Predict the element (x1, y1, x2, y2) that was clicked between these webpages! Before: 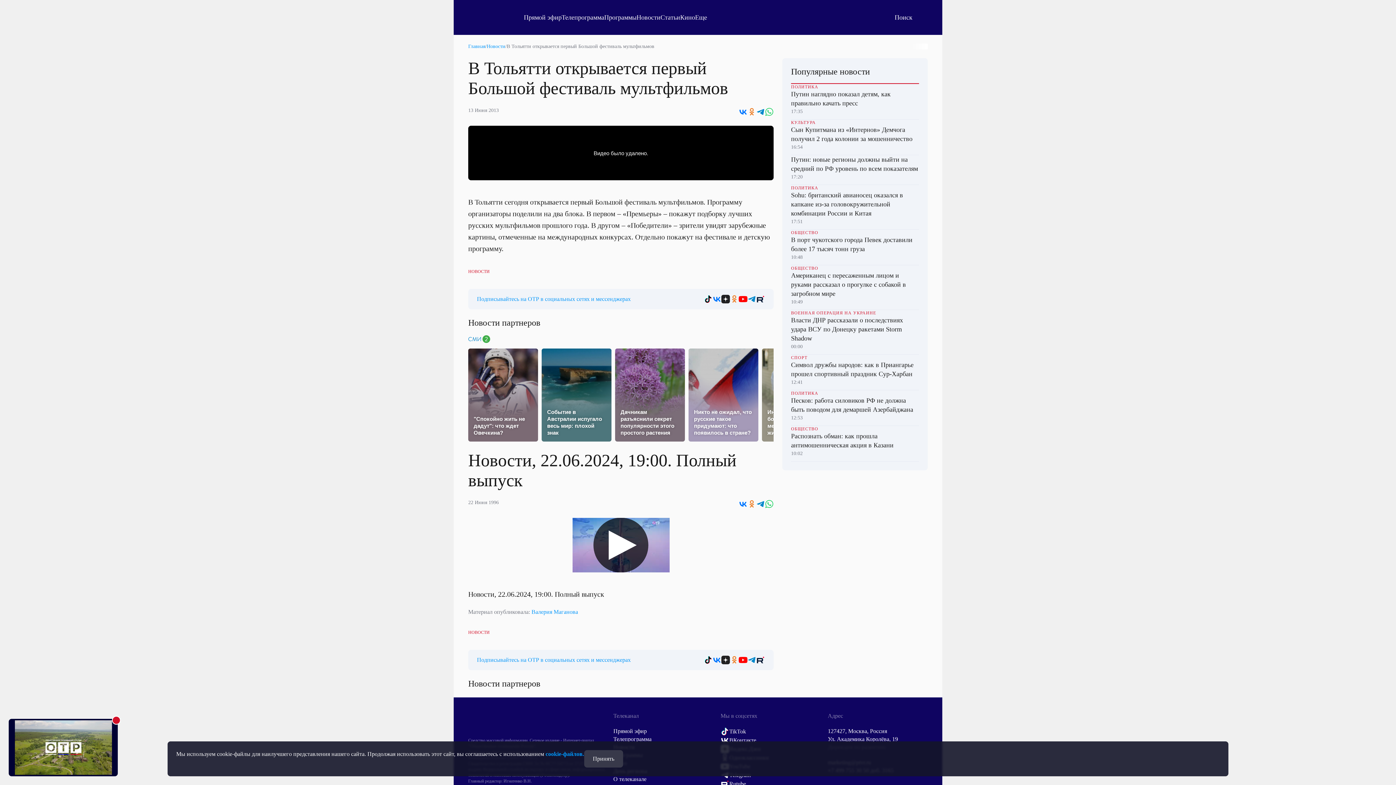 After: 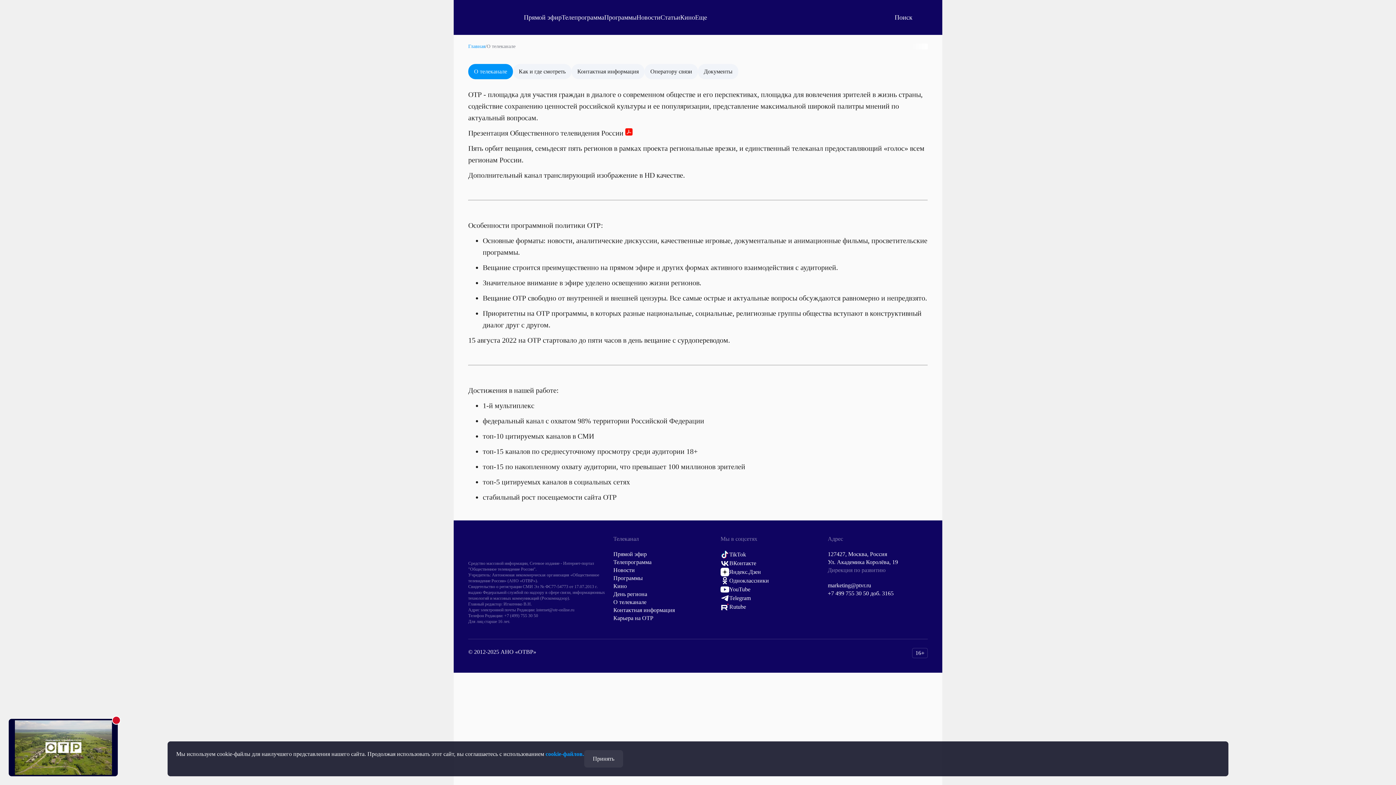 Action: bbox: (613, 775, 713, 783) label: О телеканале